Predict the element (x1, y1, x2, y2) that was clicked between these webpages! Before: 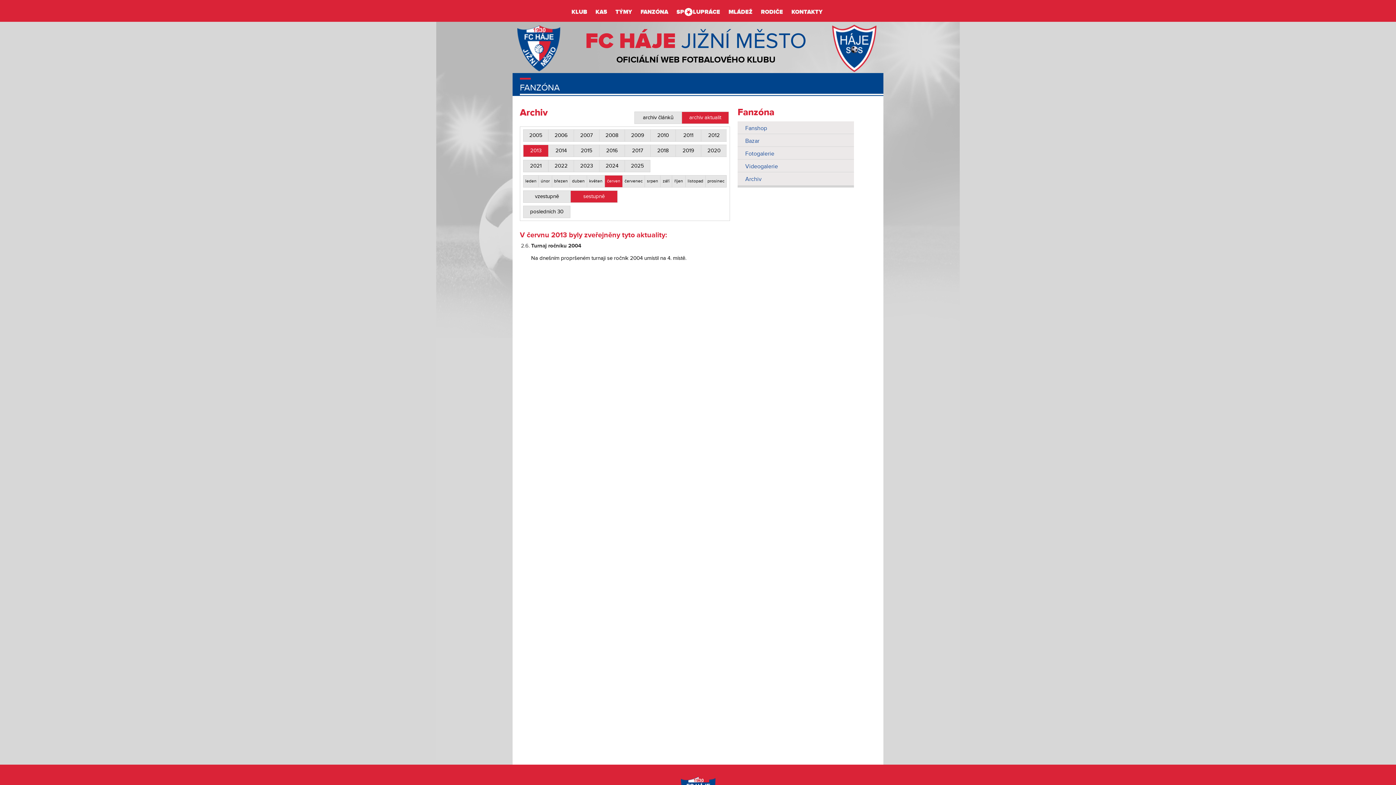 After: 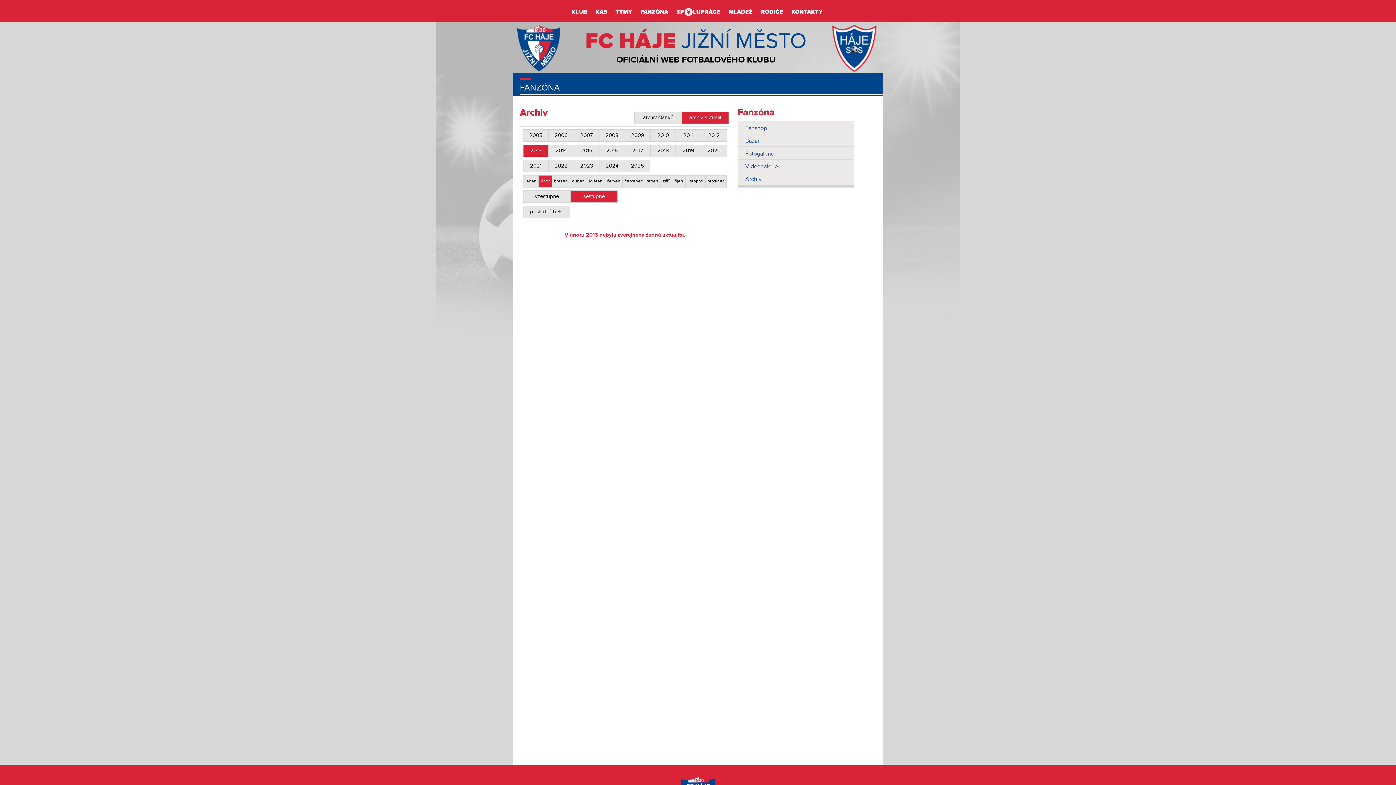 Action: bbox: (538, 175, 552, 187) label: únor